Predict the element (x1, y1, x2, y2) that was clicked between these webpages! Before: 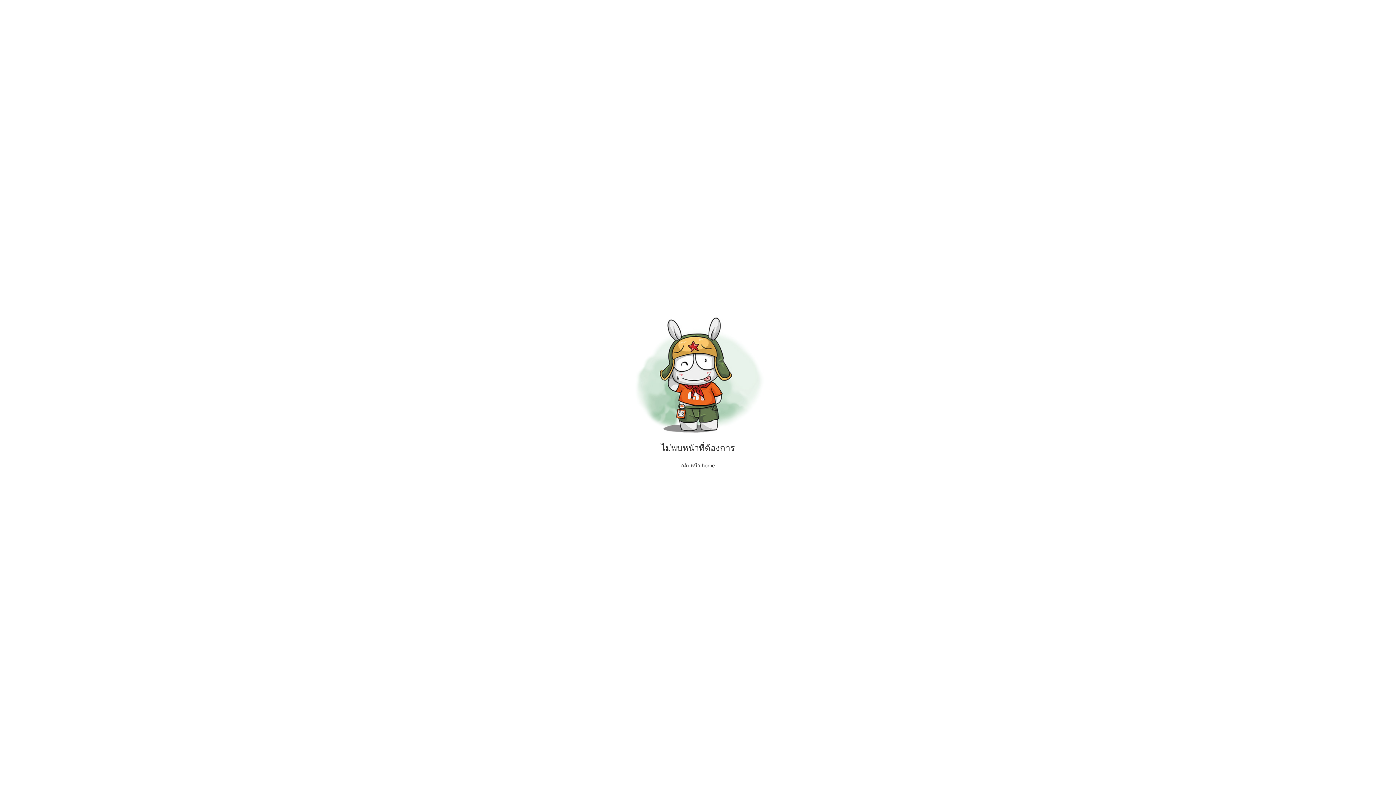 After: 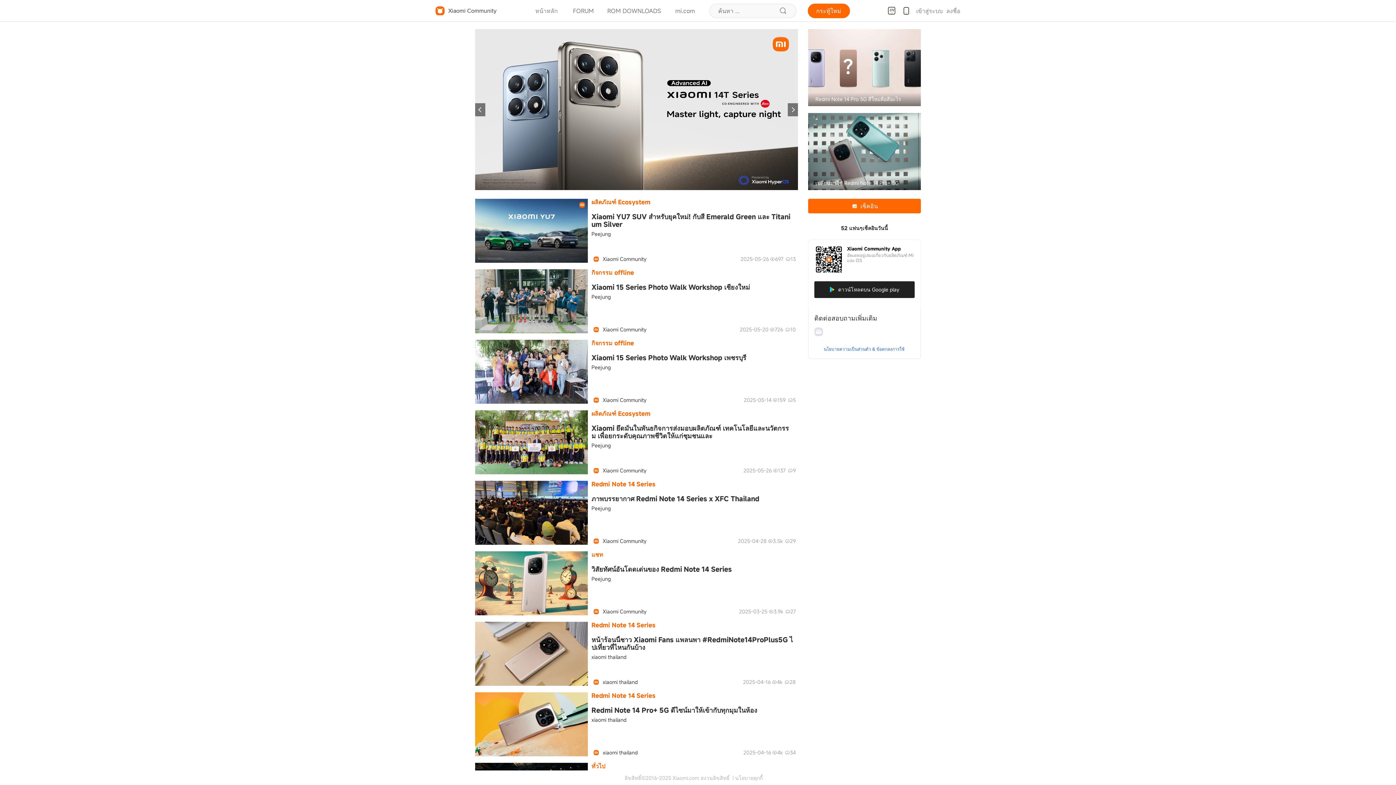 Action: label: กลับหน้า home bbox: (681, 462, 715, 468)